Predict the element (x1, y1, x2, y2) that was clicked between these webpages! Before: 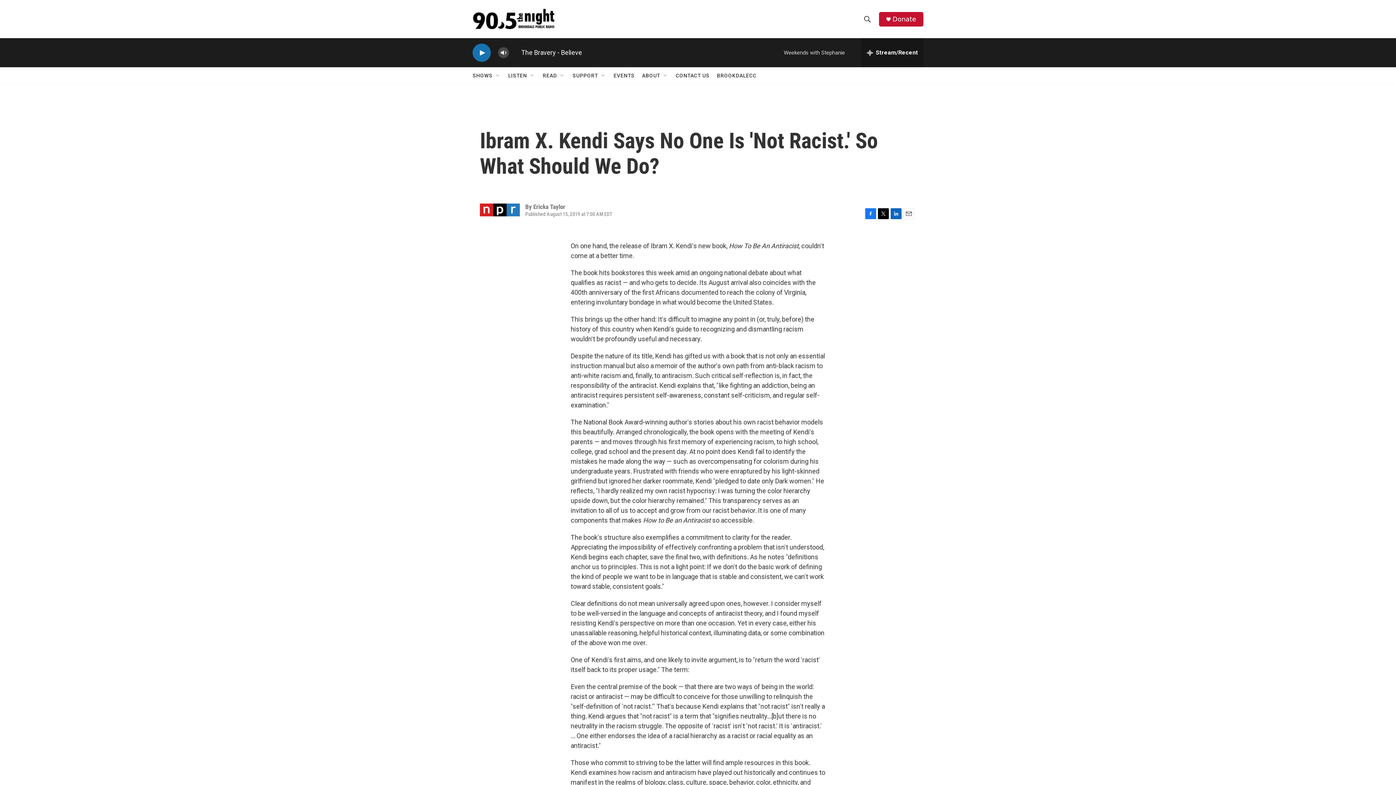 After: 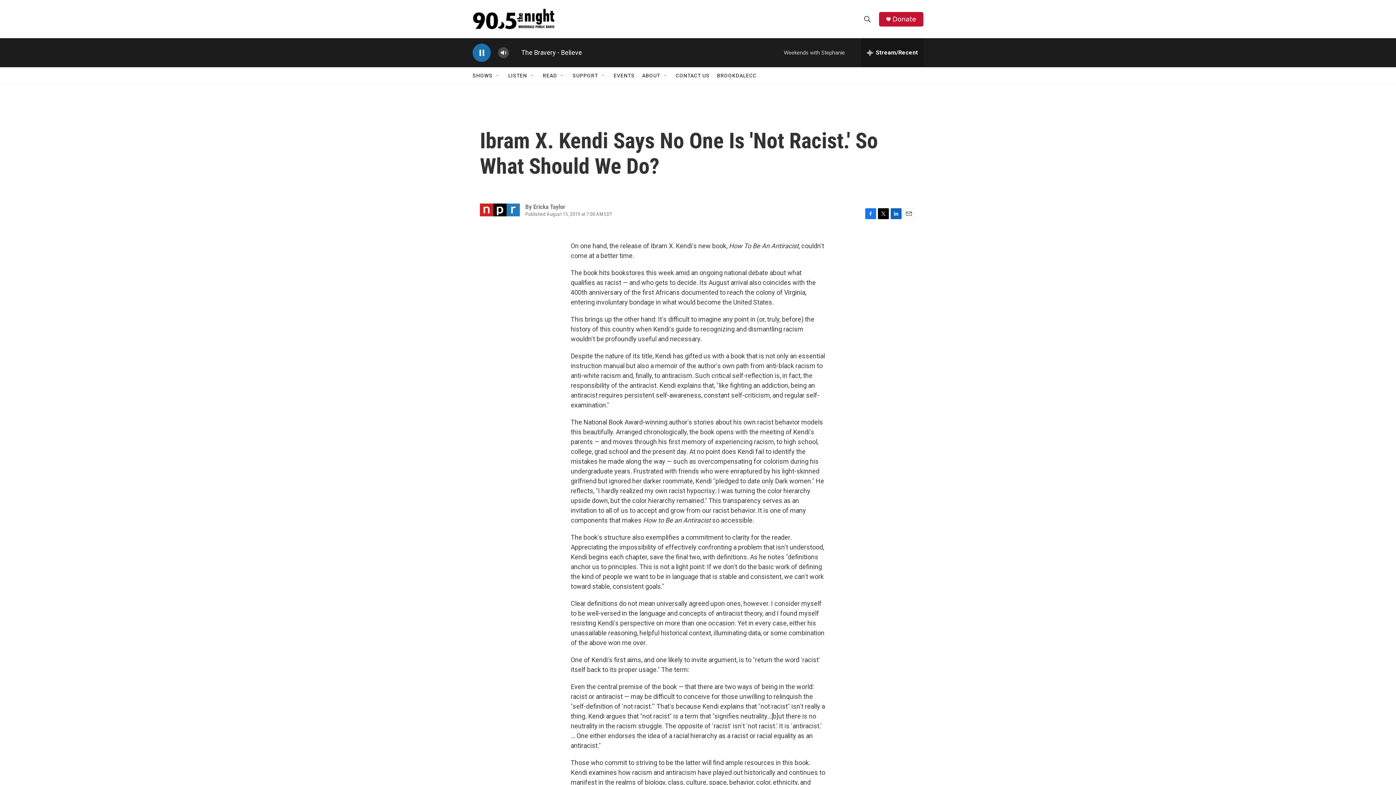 Action: bbox: (476, 48, 487, 56) label: play